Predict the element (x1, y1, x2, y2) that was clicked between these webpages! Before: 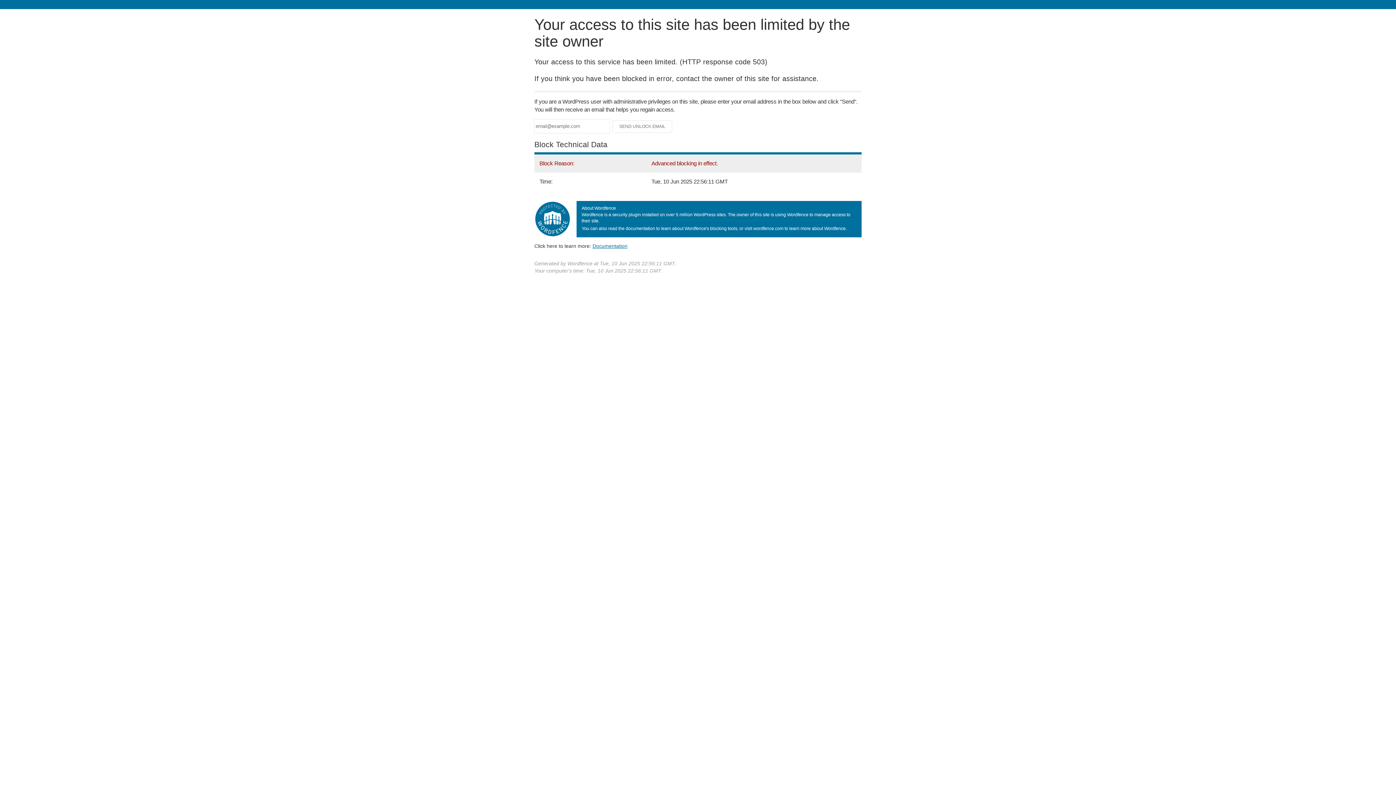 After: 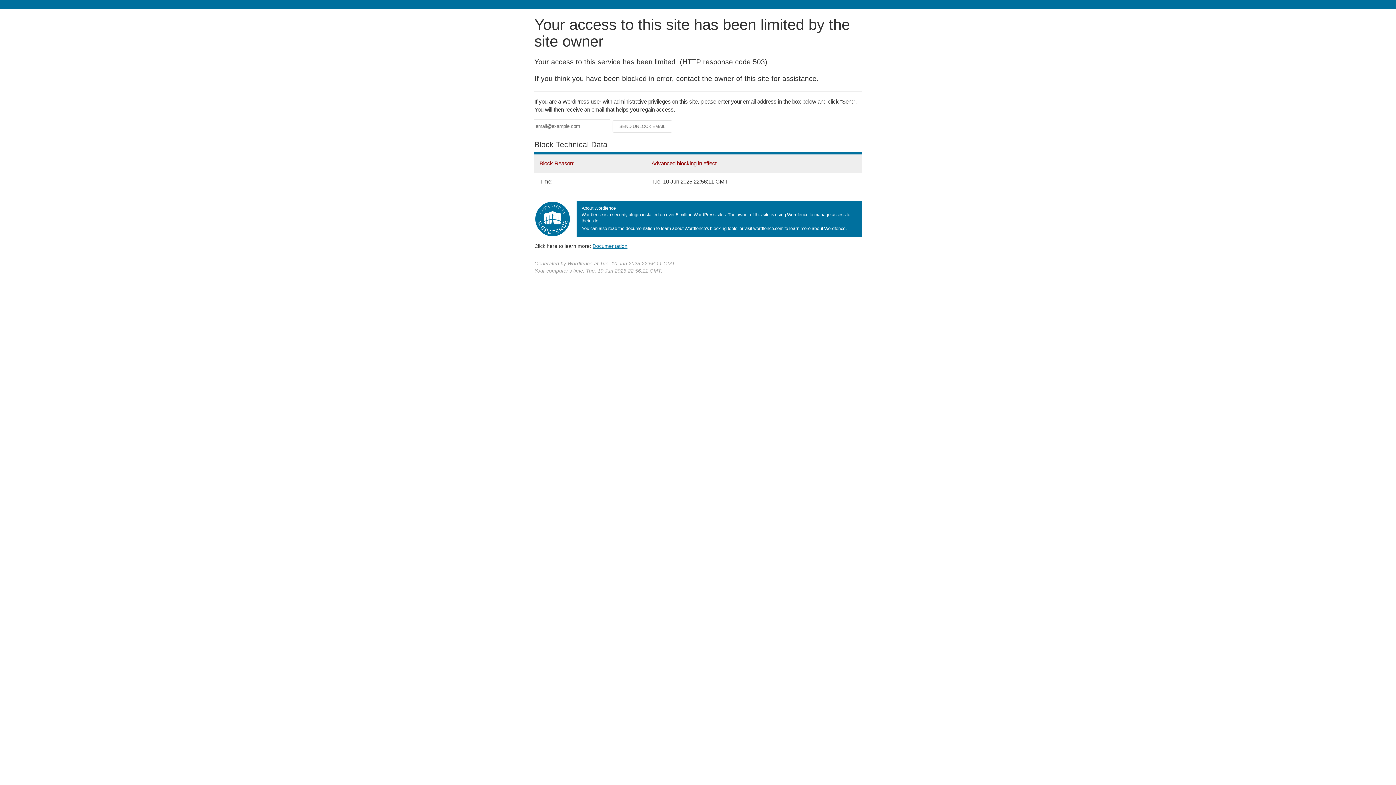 Action: label: Documentation bbox: (592, 243, 627, 248)